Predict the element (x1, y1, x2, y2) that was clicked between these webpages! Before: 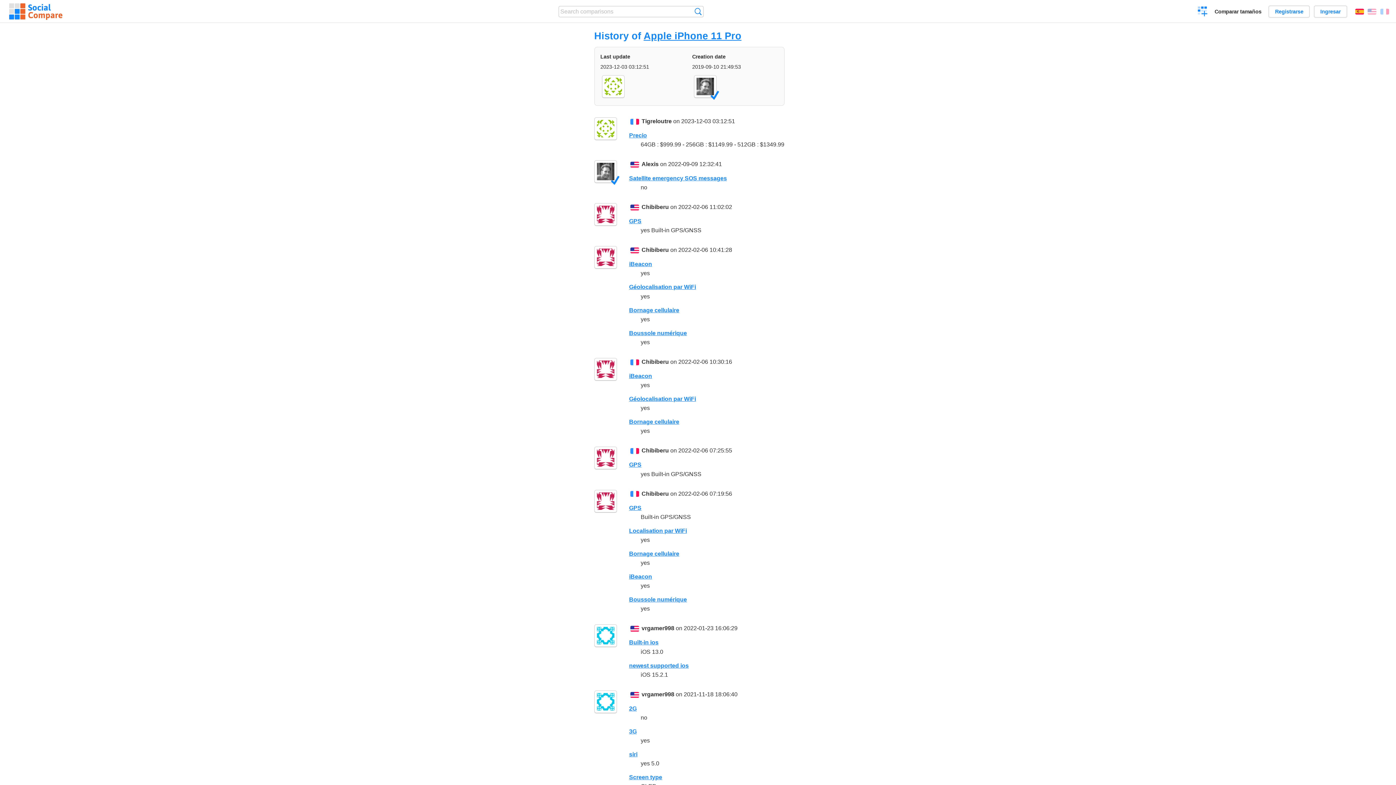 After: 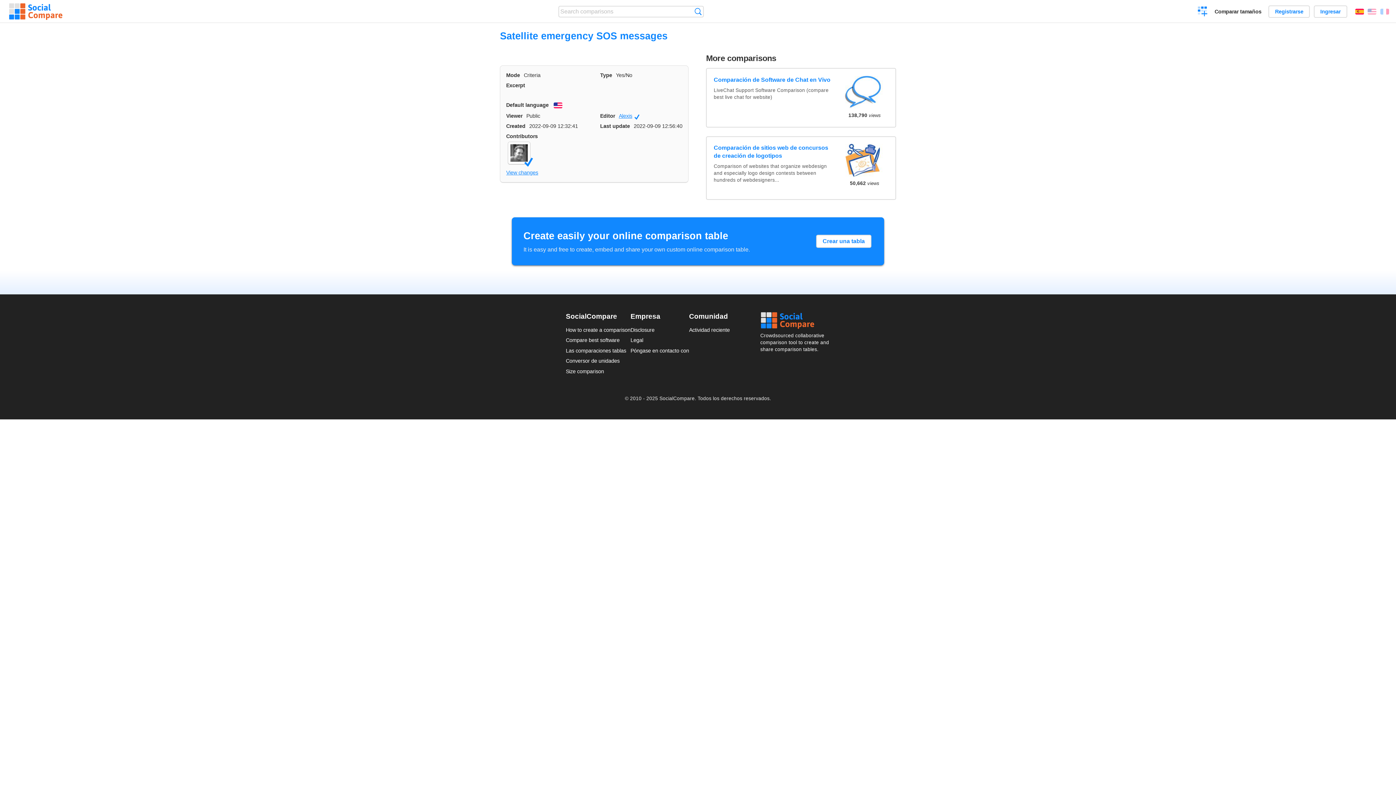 Action: bbox: (629, 175, 727, 181) label: Satellite emergency SOS messages